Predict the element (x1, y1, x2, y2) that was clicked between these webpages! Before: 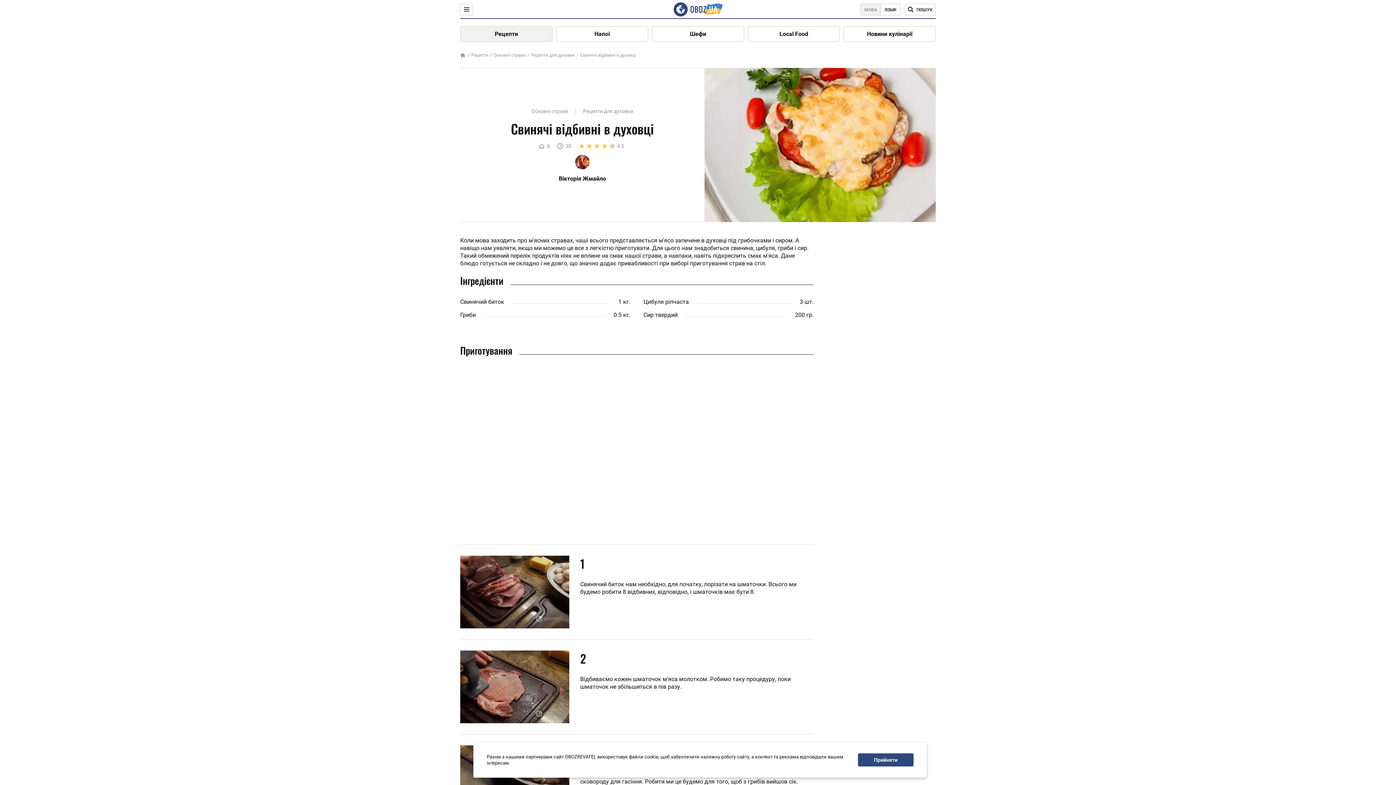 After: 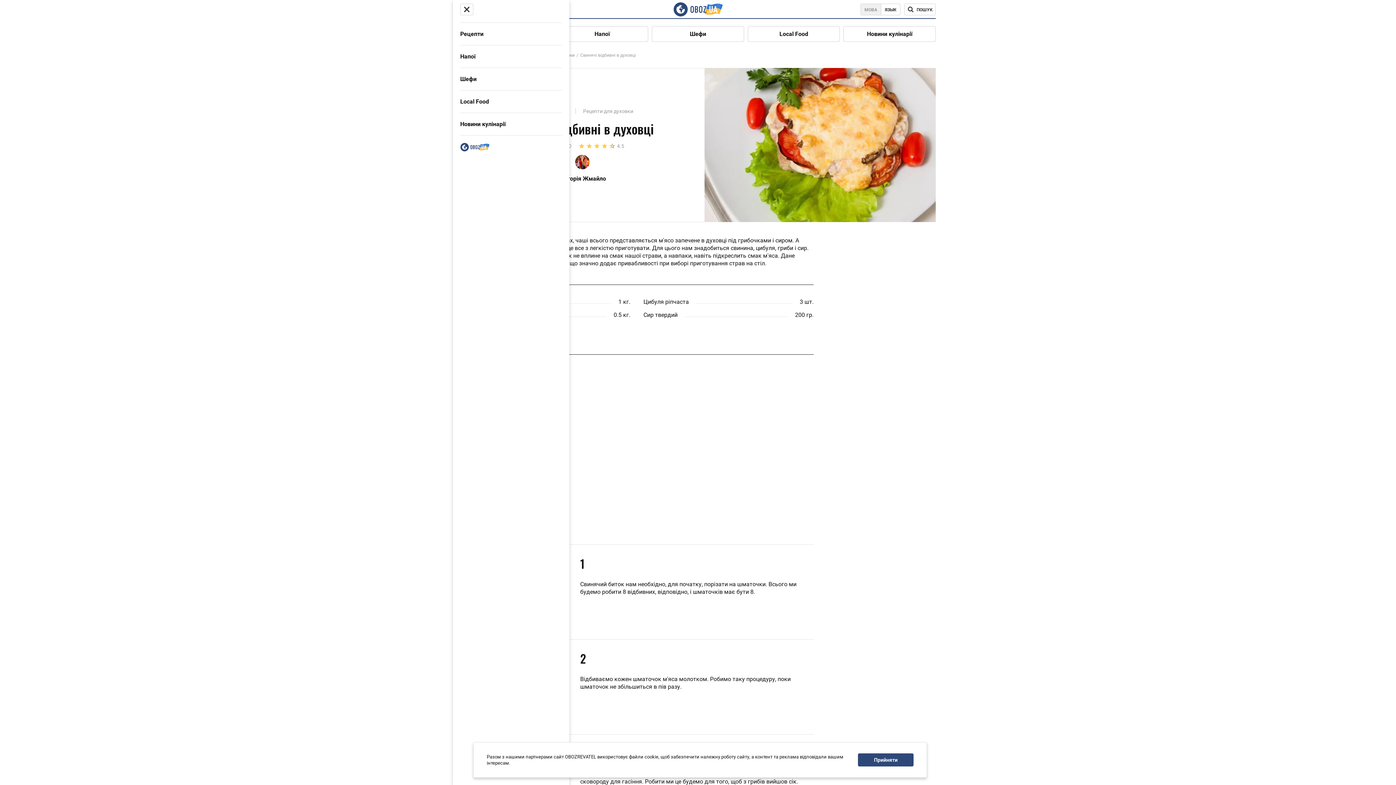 Action: bbox: (460, 3, 473, 15)